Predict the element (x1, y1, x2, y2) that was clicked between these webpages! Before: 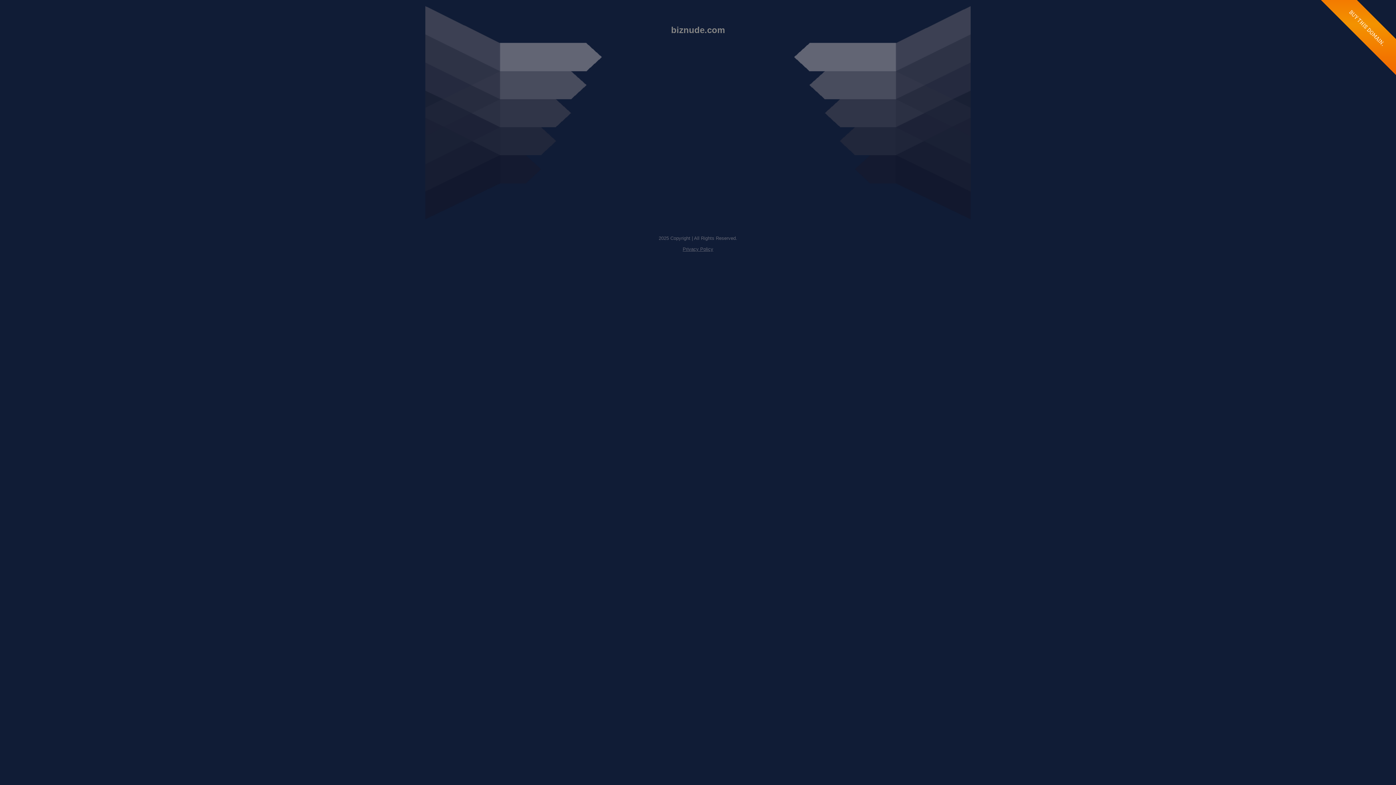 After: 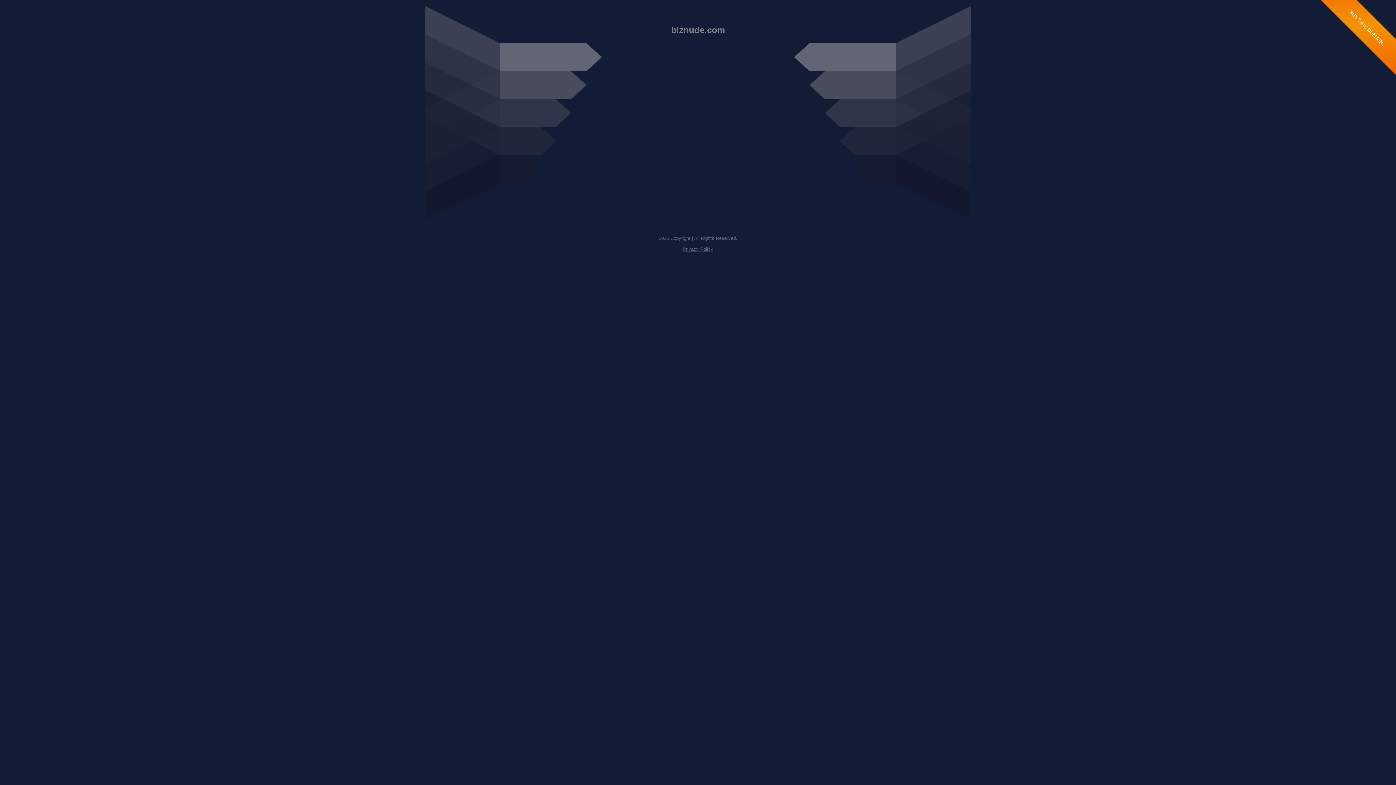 Action: bbox: (682, 246, 713, 252) label: Privacy Policy